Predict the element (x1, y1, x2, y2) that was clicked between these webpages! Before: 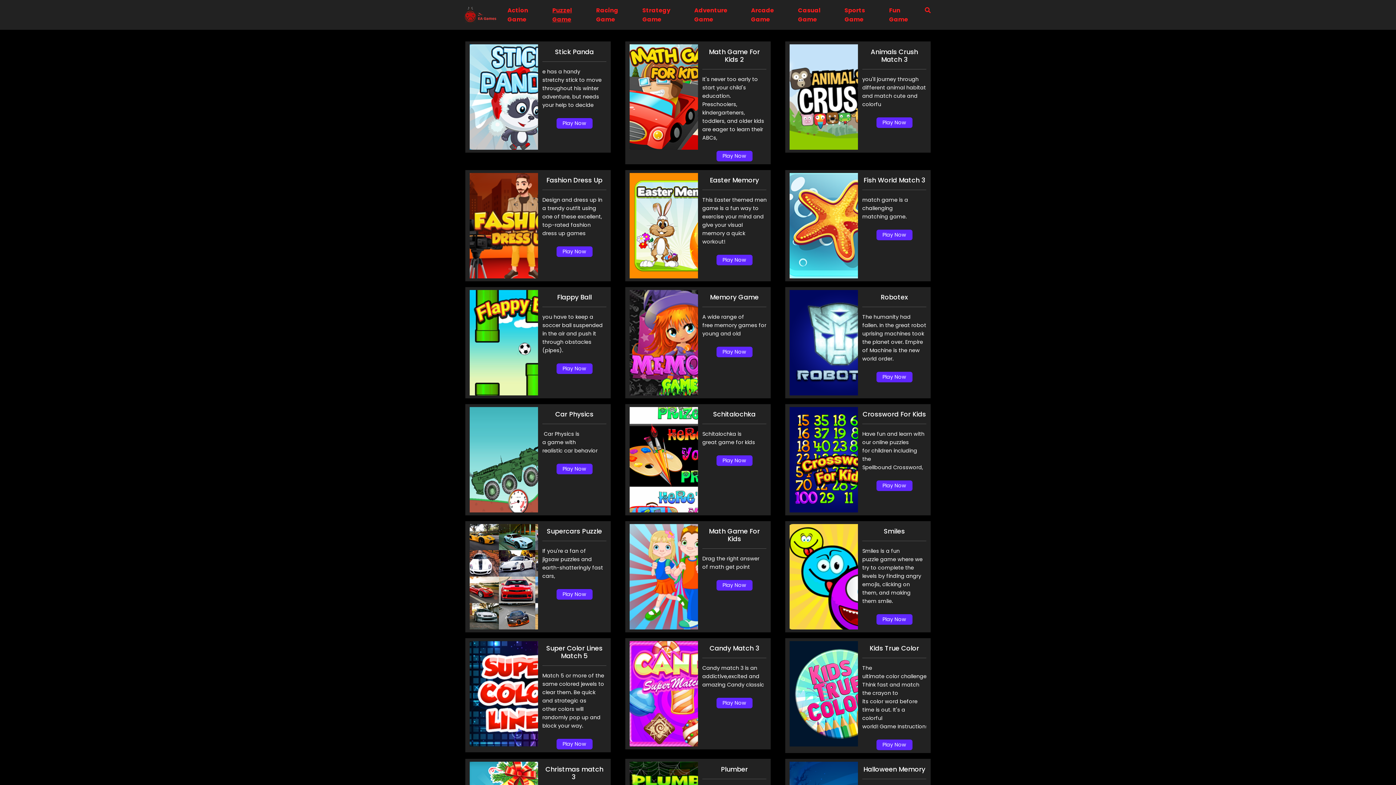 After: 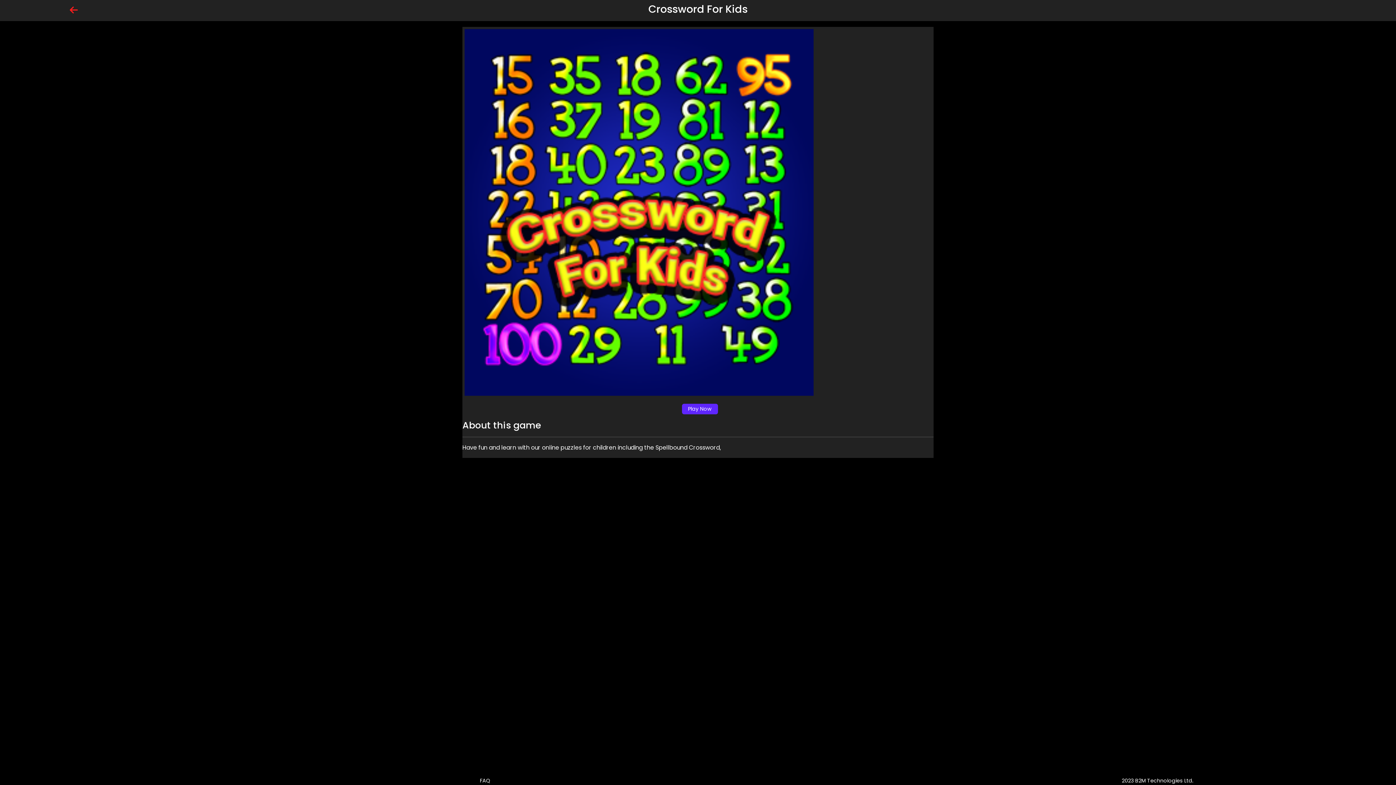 Action: label: Crossword For Kids

Have fun and learn with our online puzzles for children including the Spellbound Crossword, bbox: (862, 410, 926, 472)